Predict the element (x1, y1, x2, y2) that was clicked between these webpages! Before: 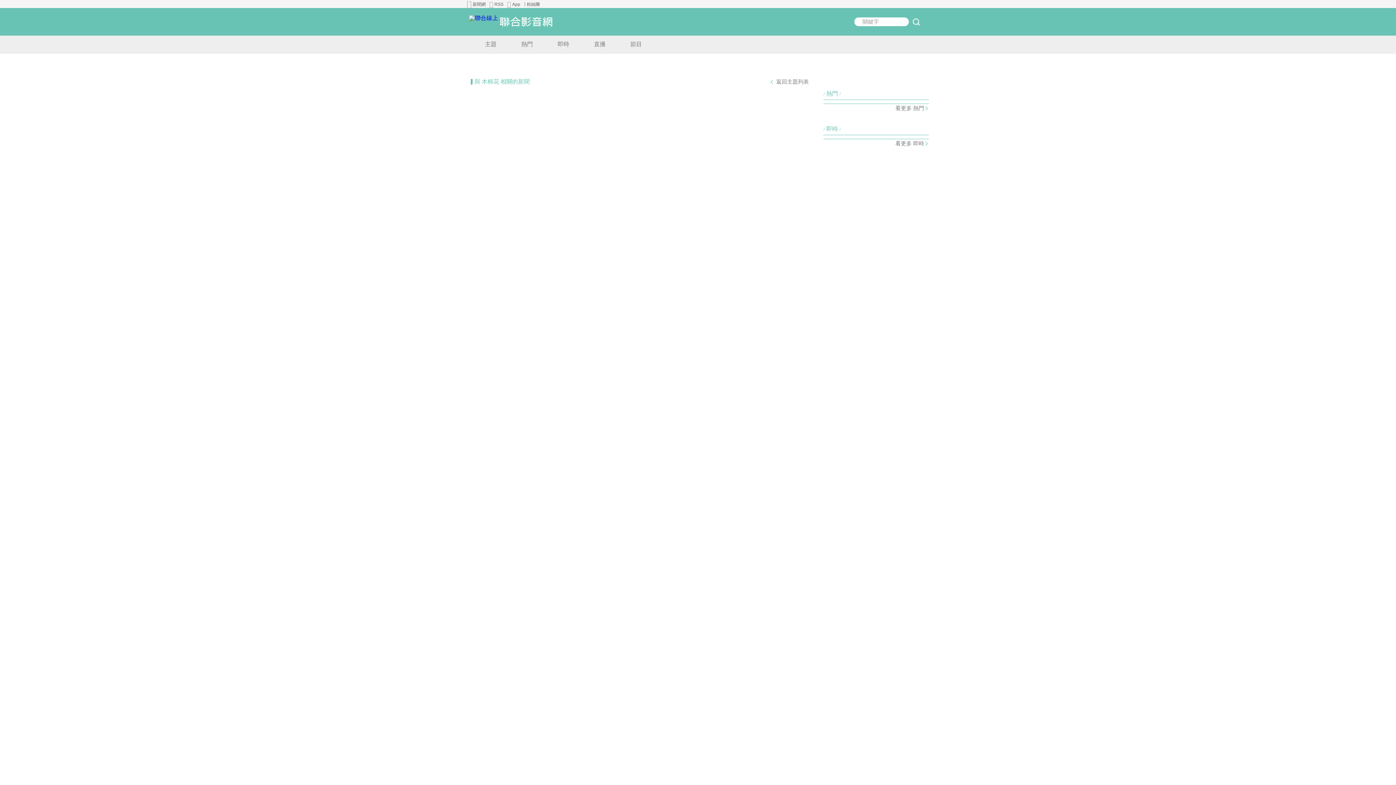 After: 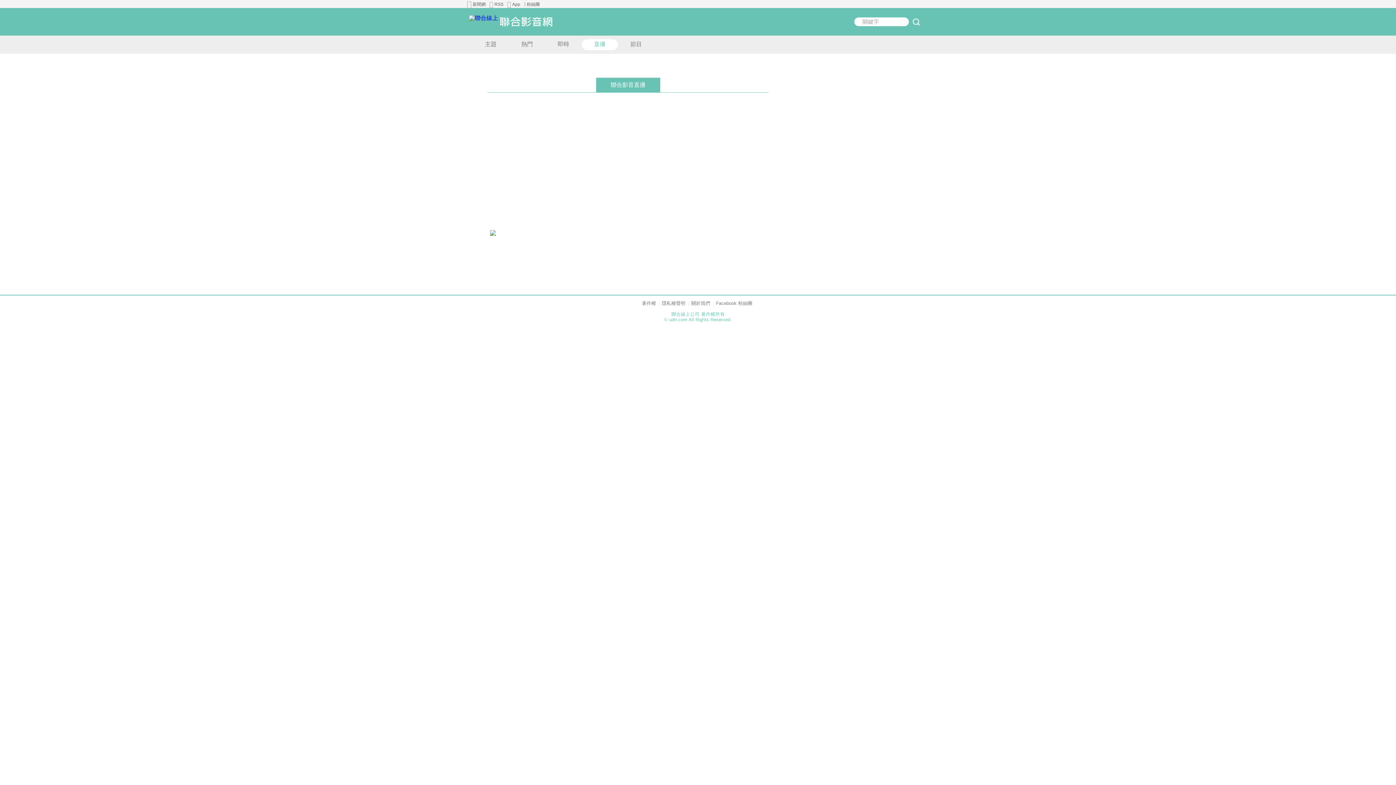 Action: label: 直播 bbox: (581, 40, 618, 48)